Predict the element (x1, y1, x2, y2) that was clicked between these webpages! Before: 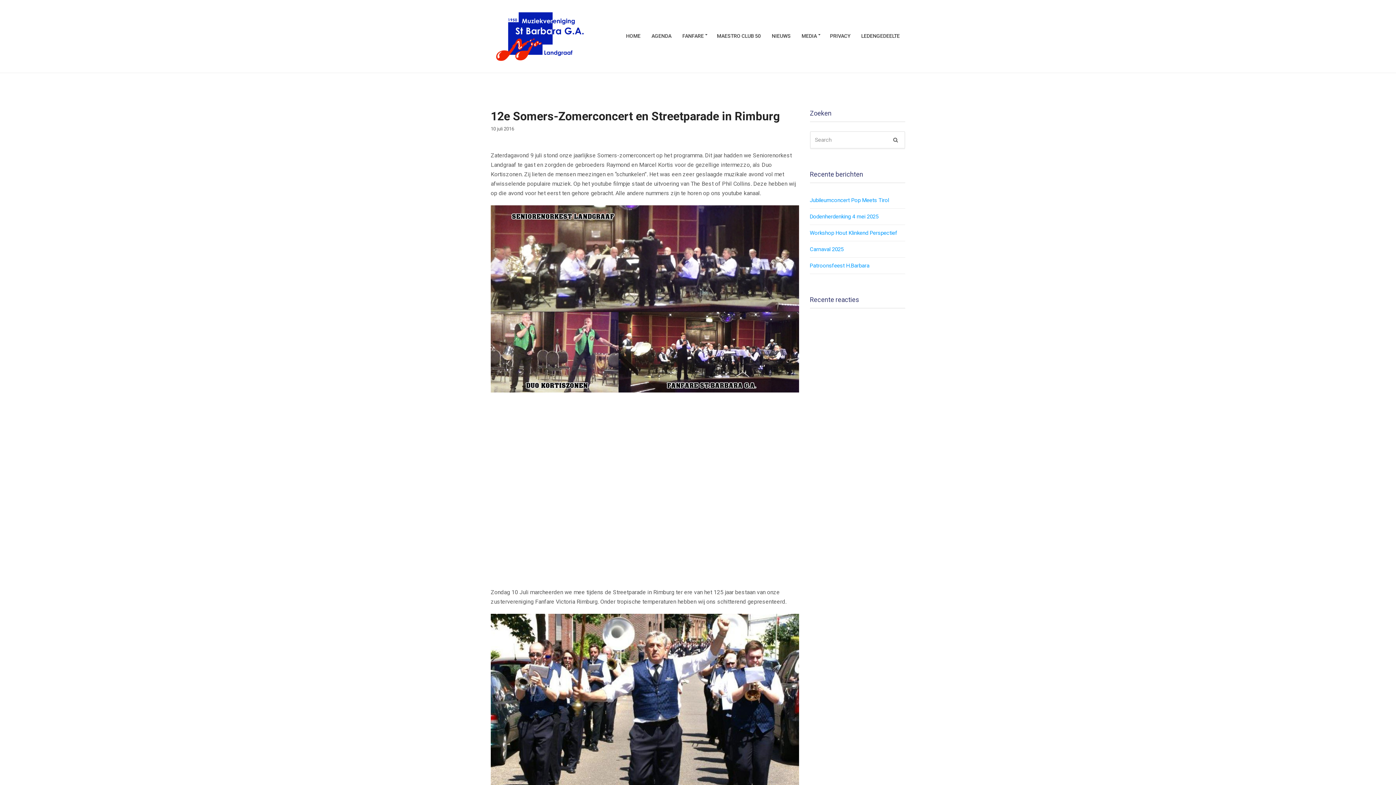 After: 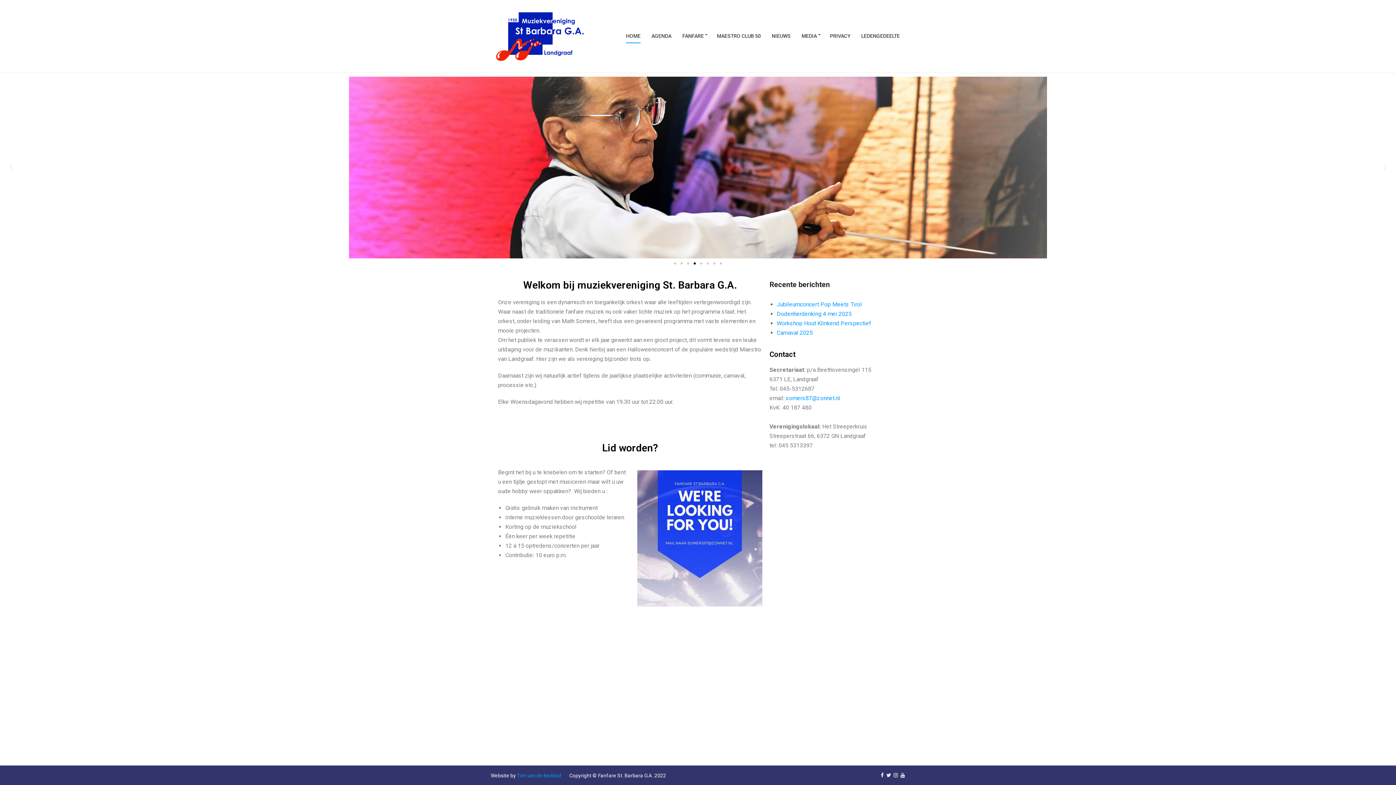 Action: bbox: (626, 29, 640, 43) label: HOME